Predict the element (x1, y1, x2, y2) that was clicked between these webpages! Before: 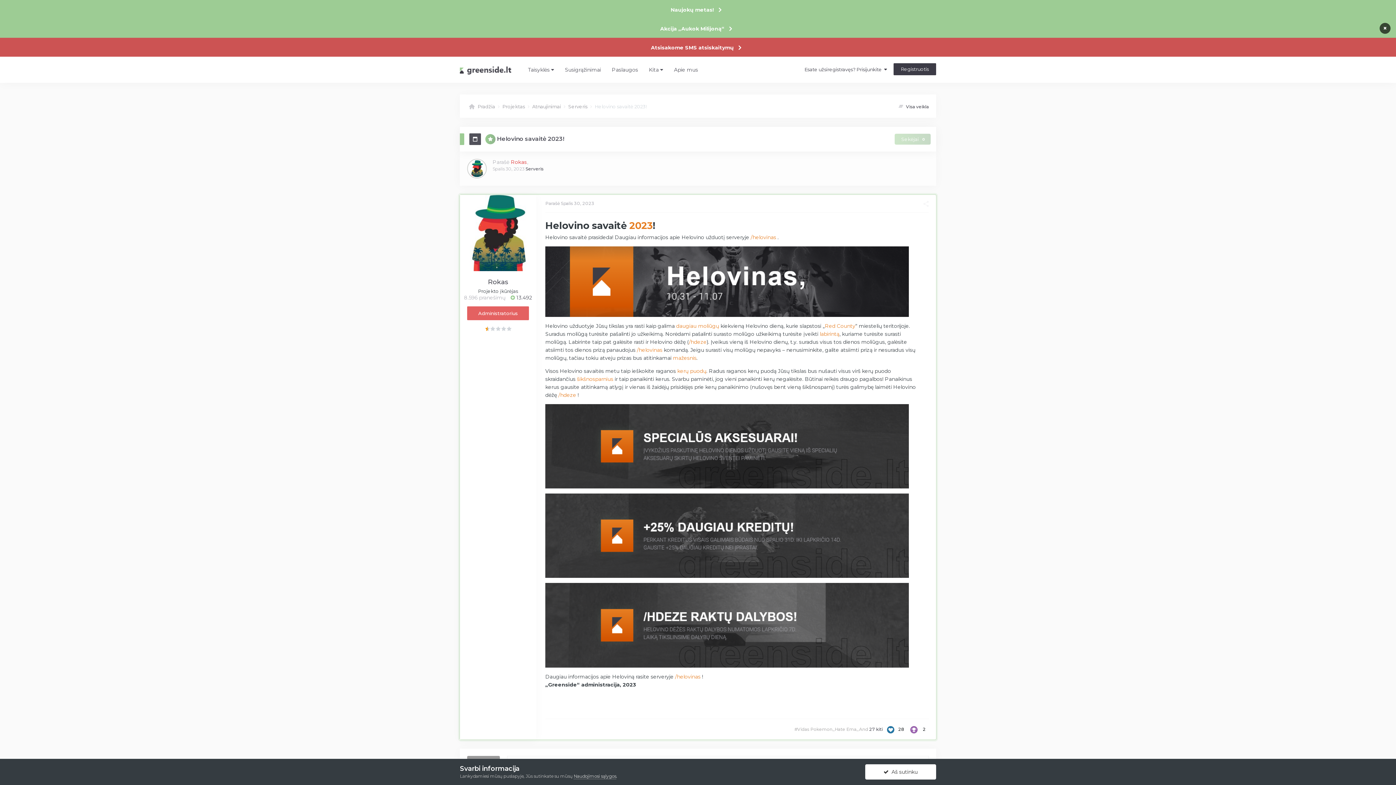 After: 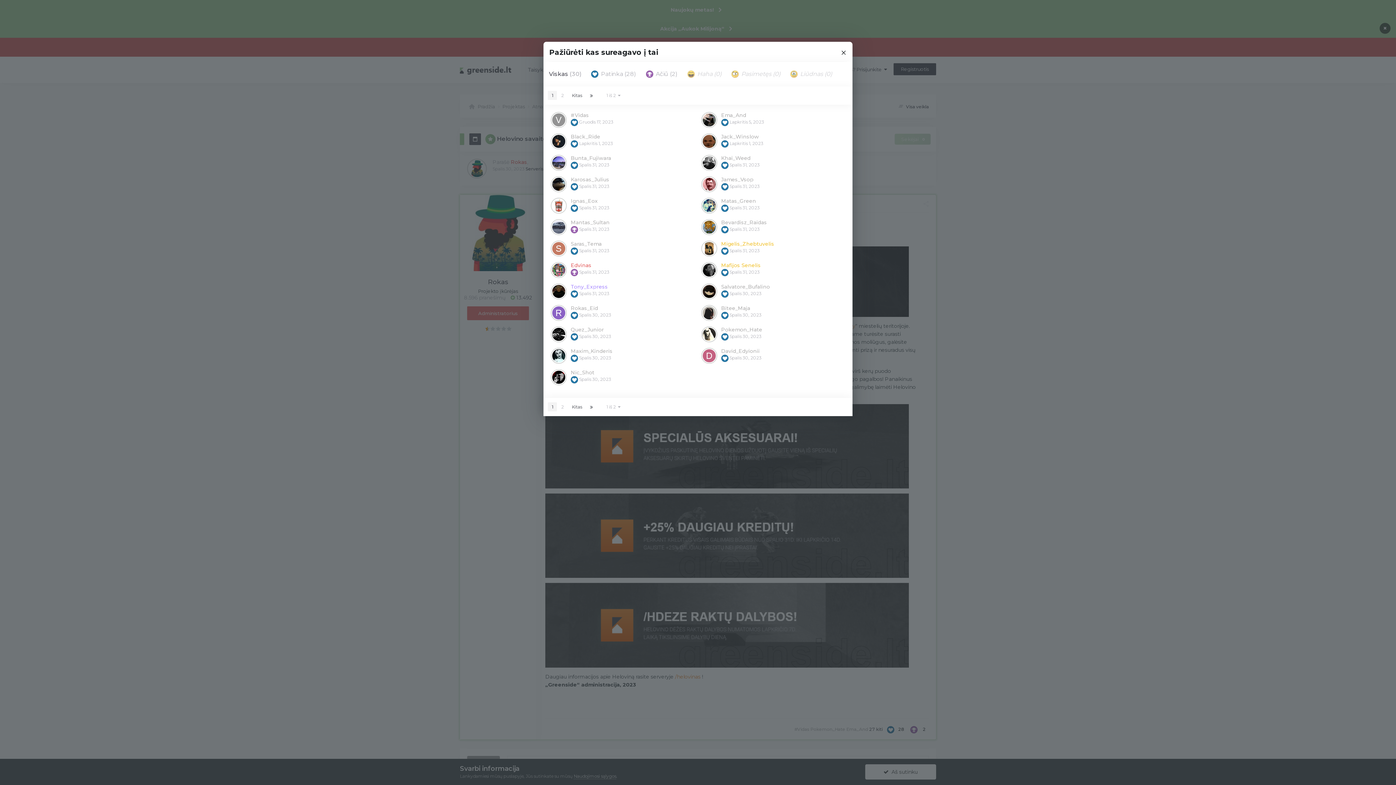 Action: label: 27 kiti bbox: (869, 726, 882, 732)